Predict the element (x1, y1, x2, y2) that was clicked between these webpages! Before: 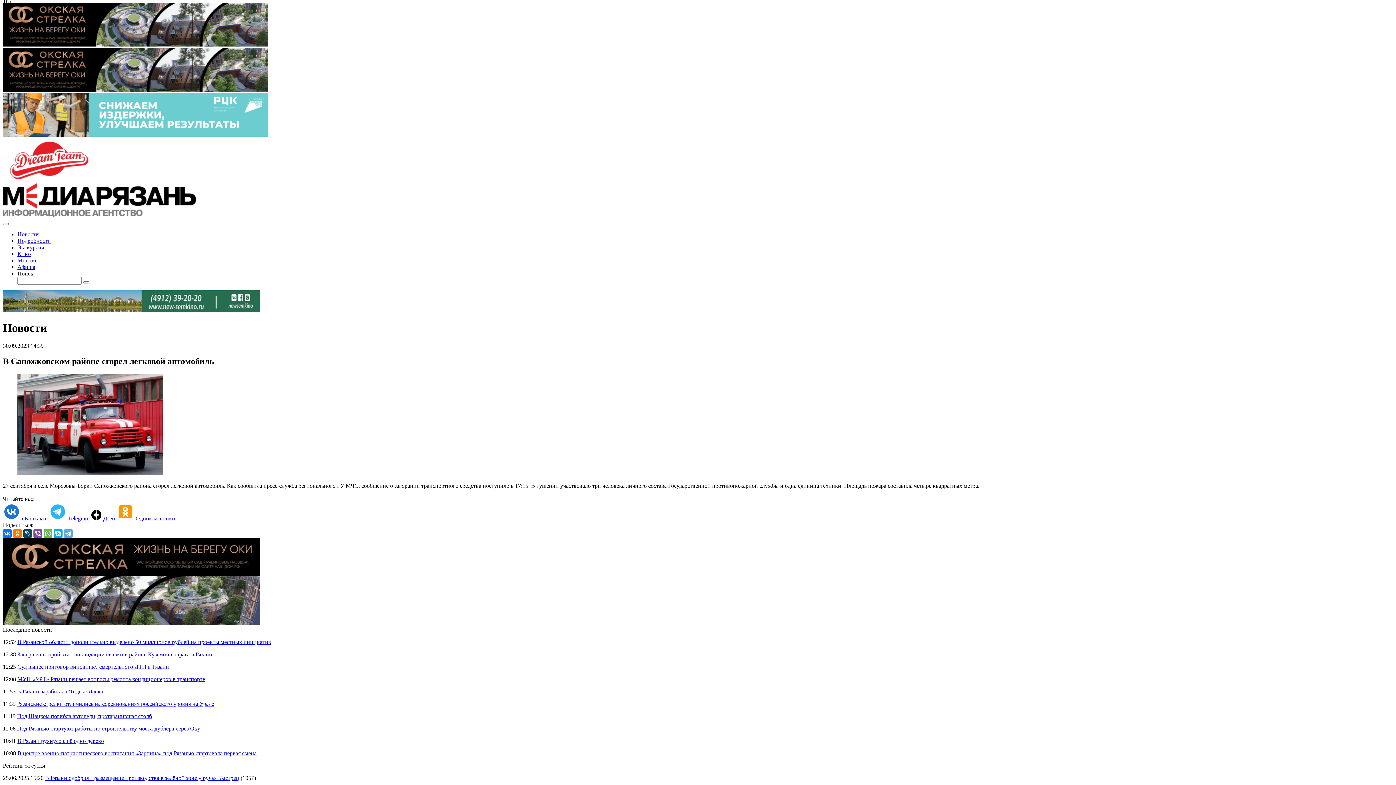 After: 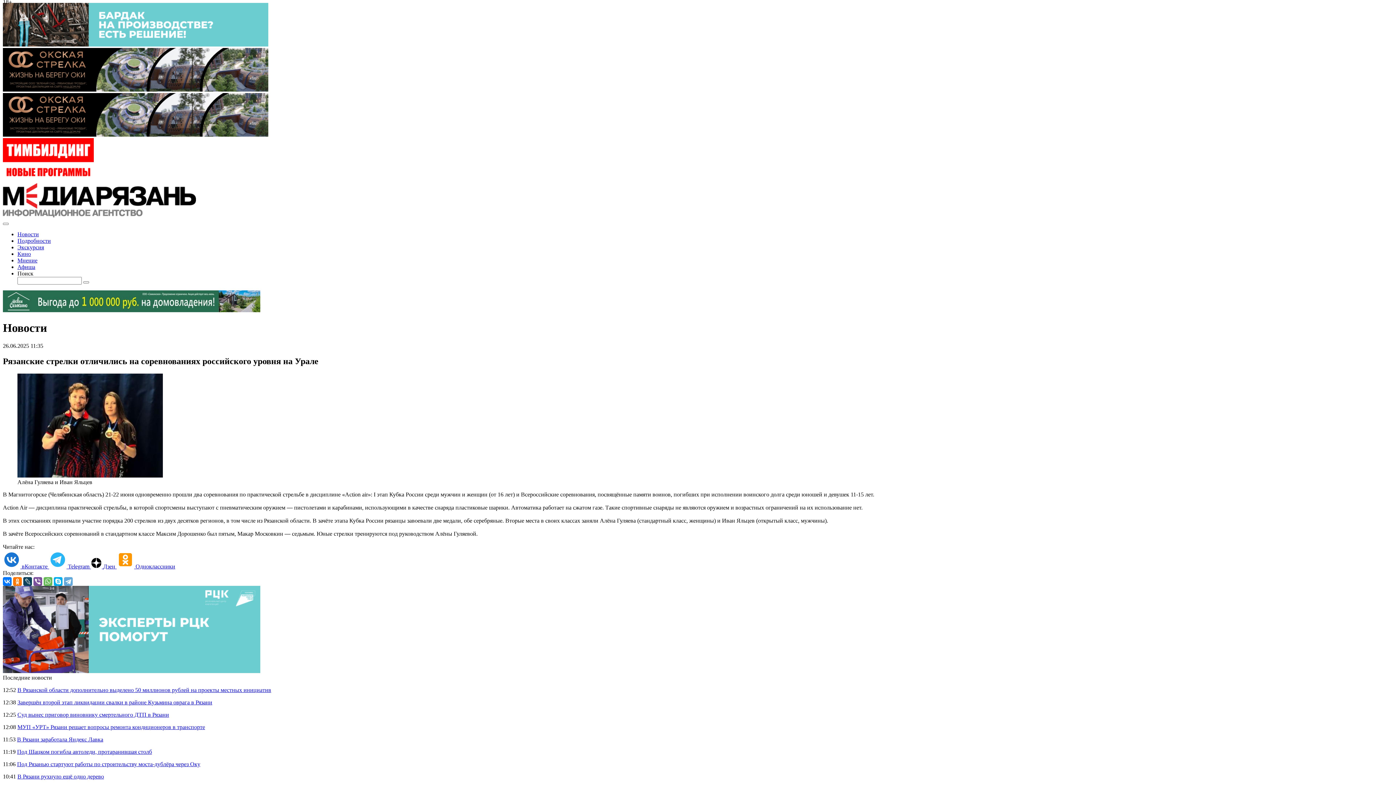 Action: bbox: (17, 700, 214, 707) label: Рязанские стрелки отличились на соревнованиях российского уровня на Урале